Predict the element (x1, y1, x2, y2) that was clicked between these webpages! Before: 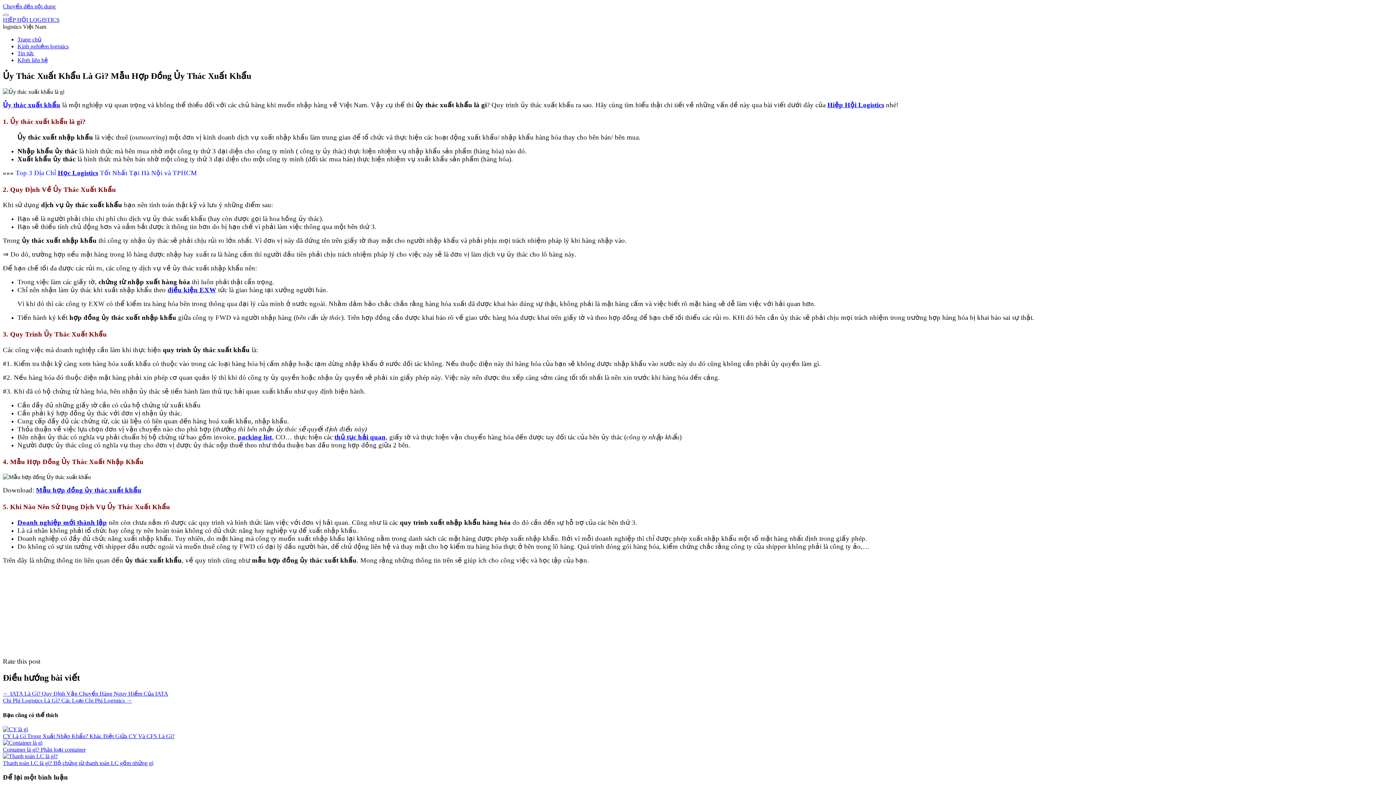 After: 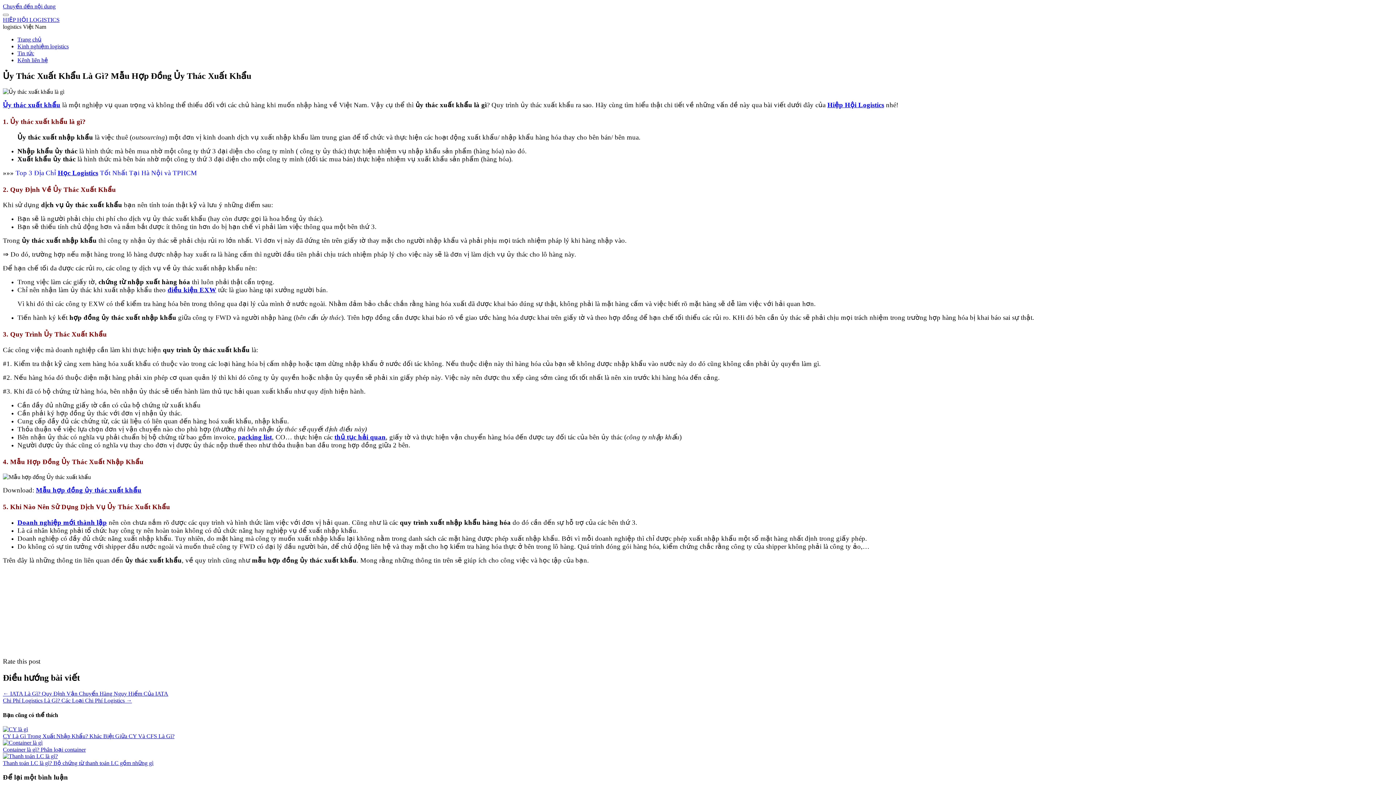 Action: bbox: (36, 486, 141, 494) label: Mẫu hợp đồng ủy thác xuất khẩu